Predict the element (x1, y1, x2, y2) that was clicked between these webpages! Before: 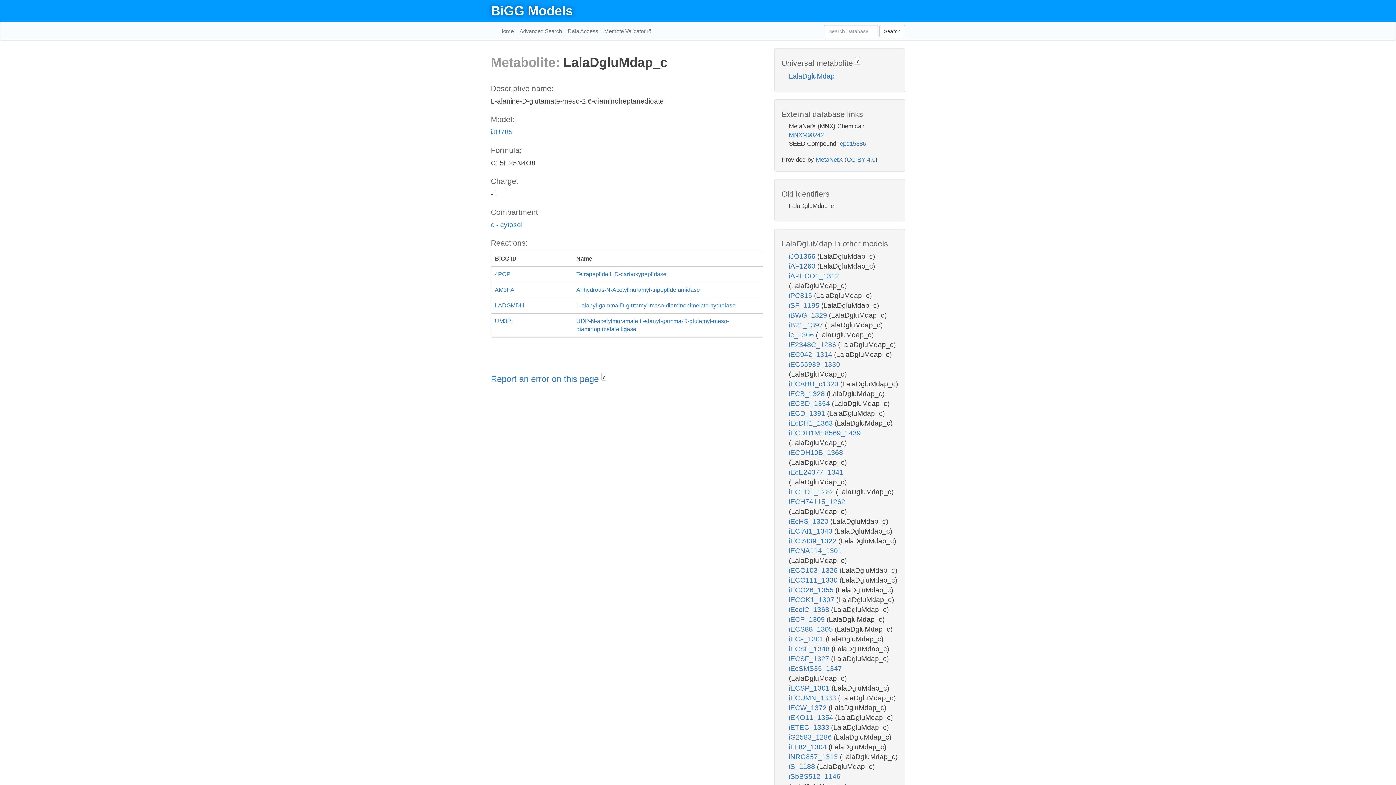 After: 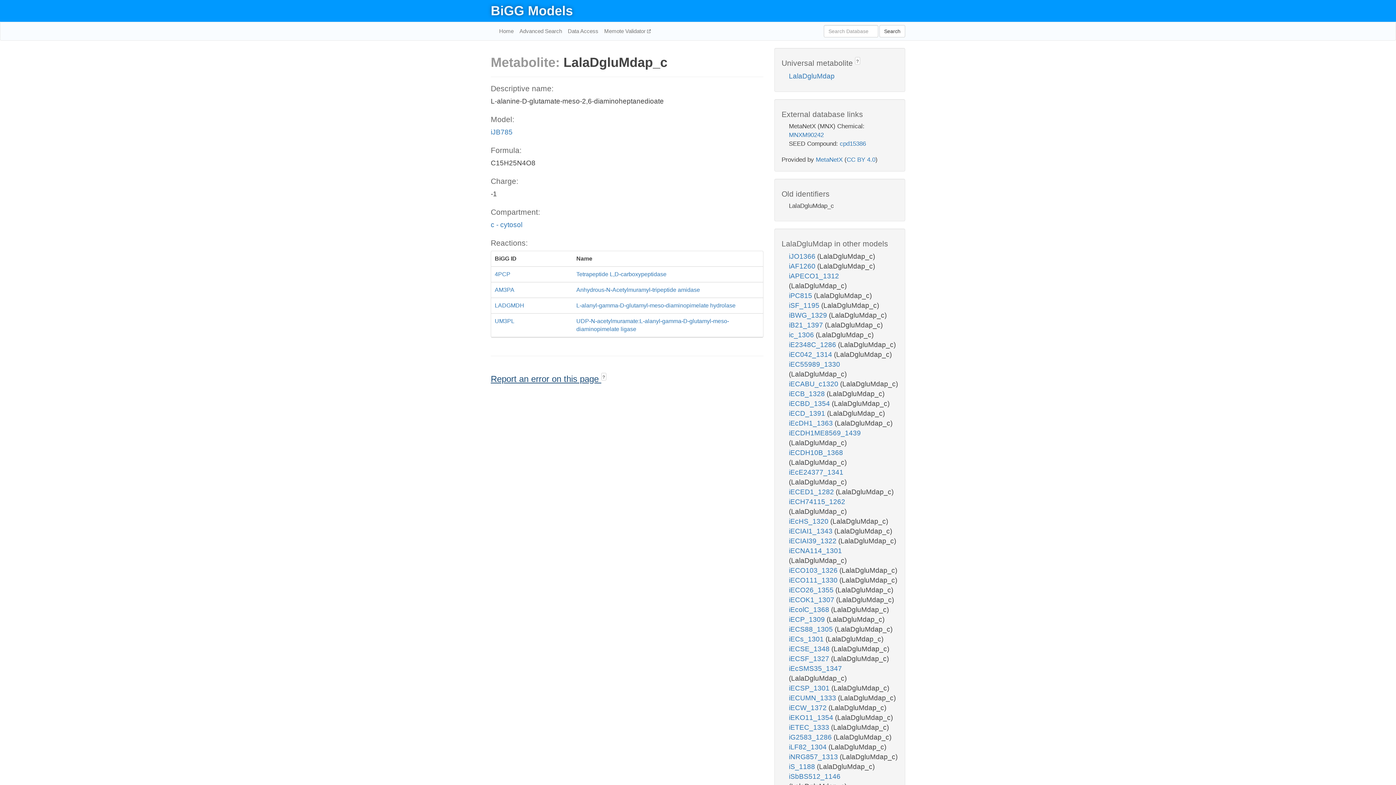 Action: label: Report an error on this page  bbox: (490, 374, 601, 384)